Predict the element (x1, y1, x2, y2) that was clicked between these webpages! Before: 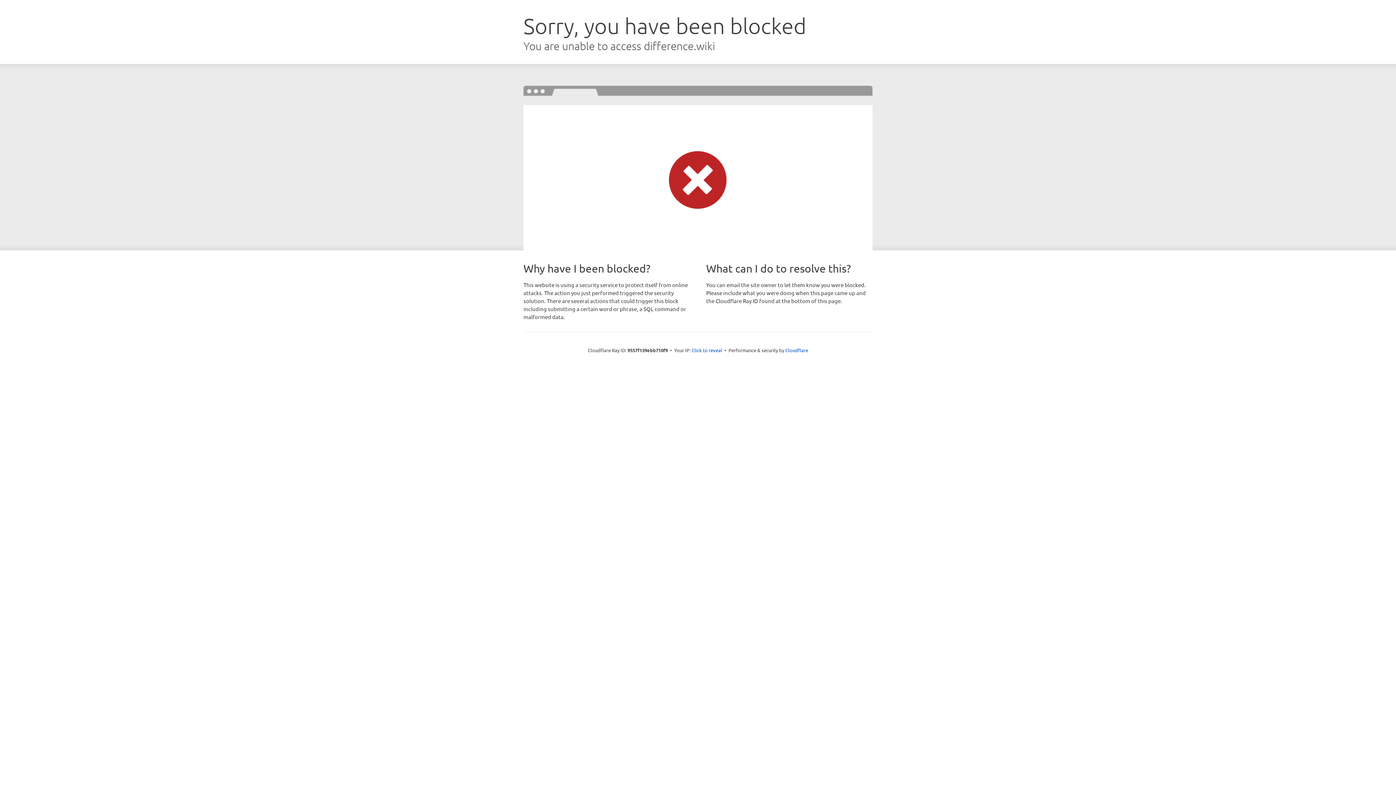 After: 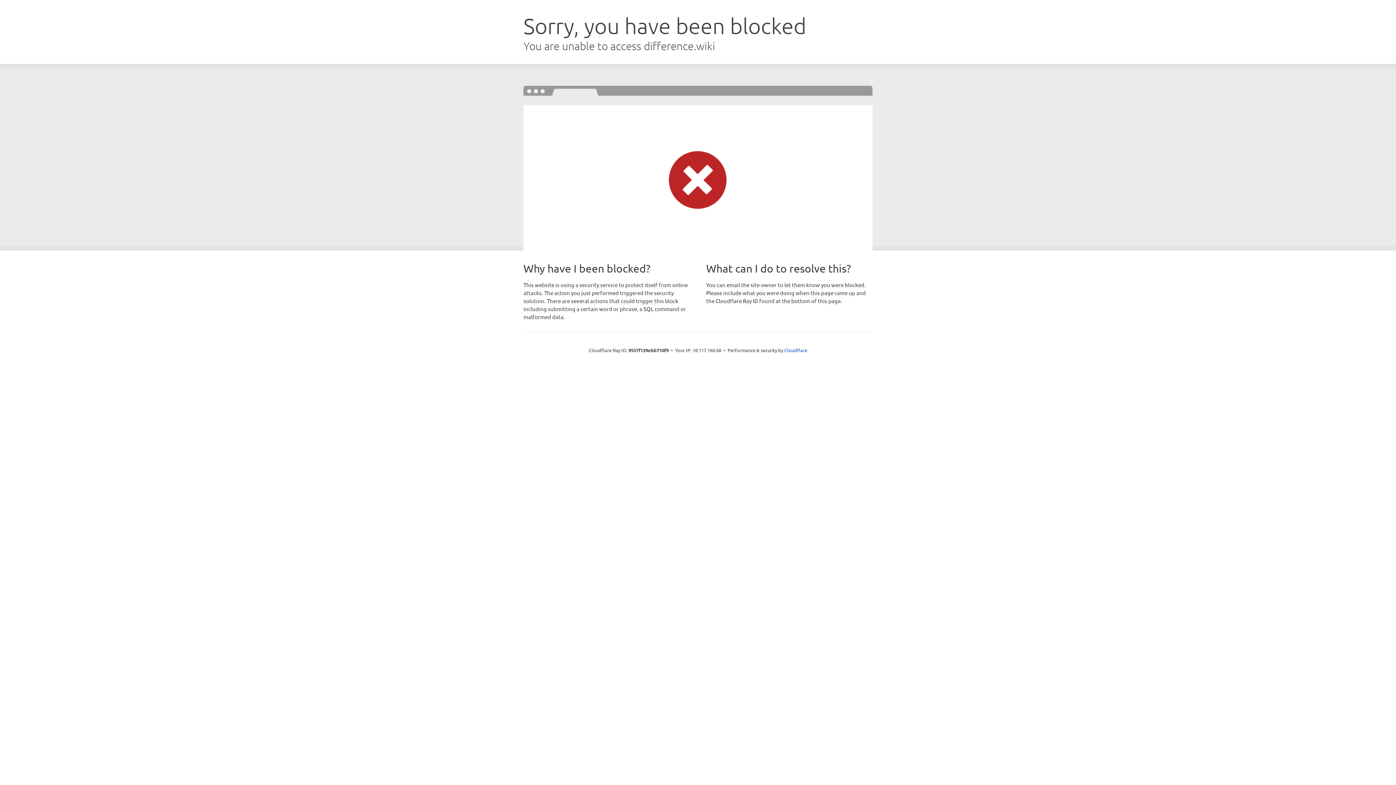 Action: bbox: (691, 346, 722, 353) label: Click to reveal